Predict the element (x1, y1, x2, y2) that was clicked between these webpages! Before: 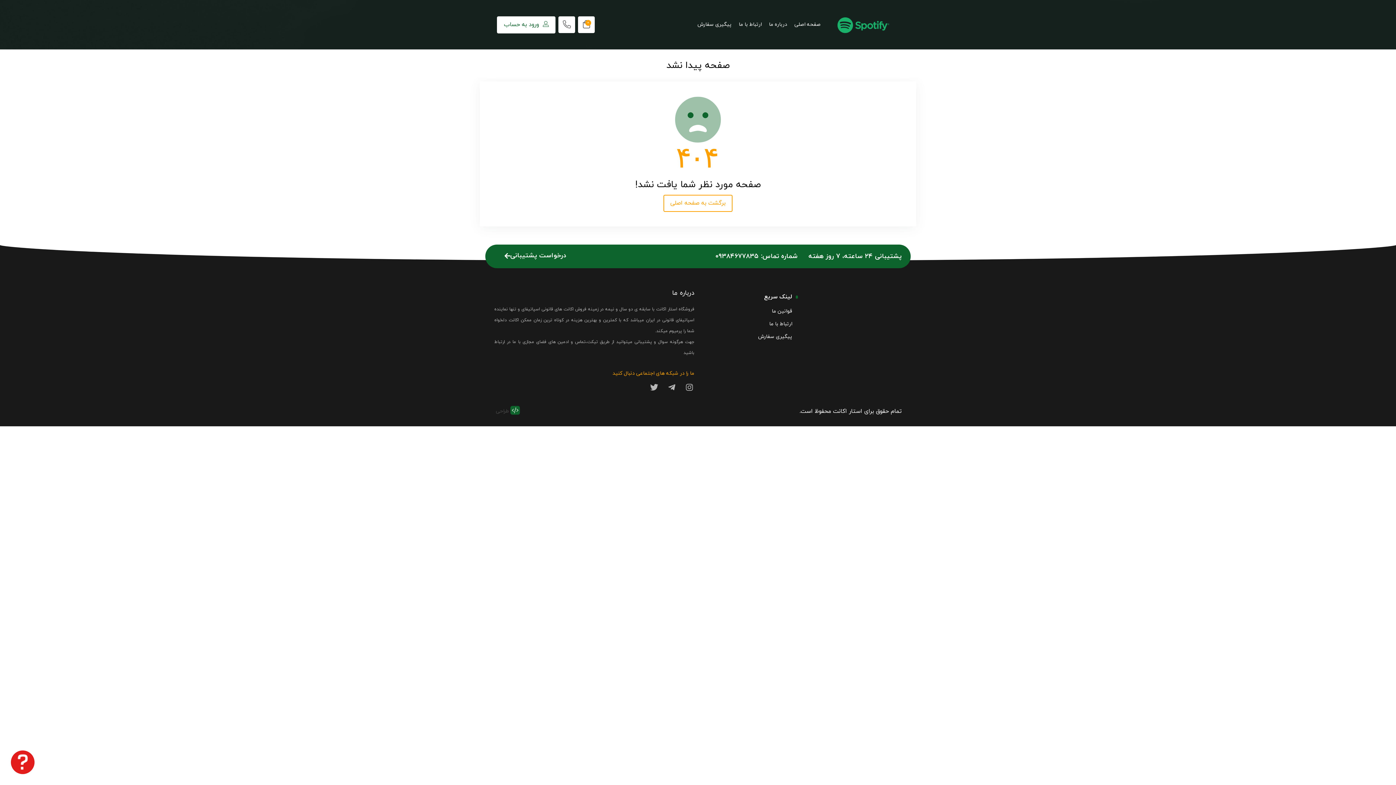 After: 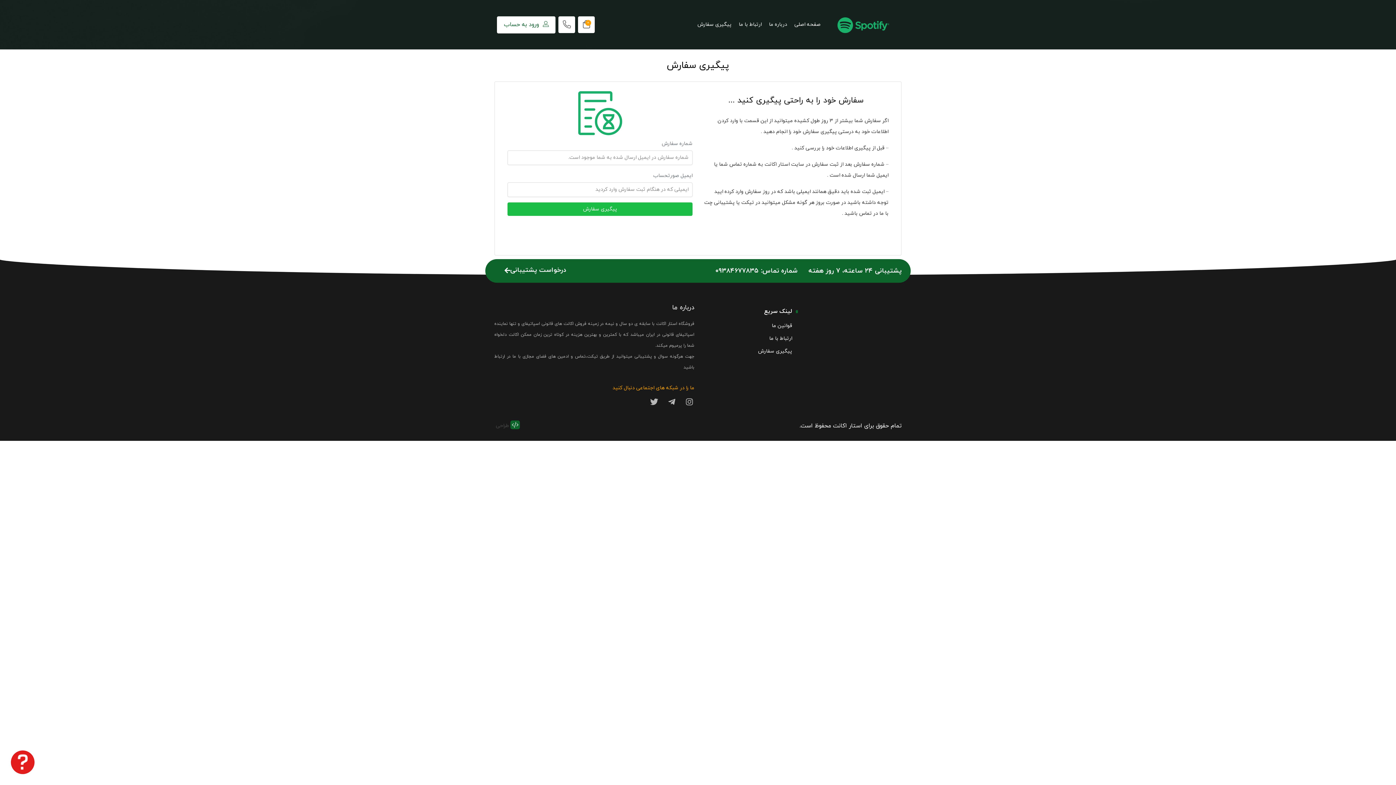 Action: bbox: (705, 331, 792, 342) label: پیگیری سفارش